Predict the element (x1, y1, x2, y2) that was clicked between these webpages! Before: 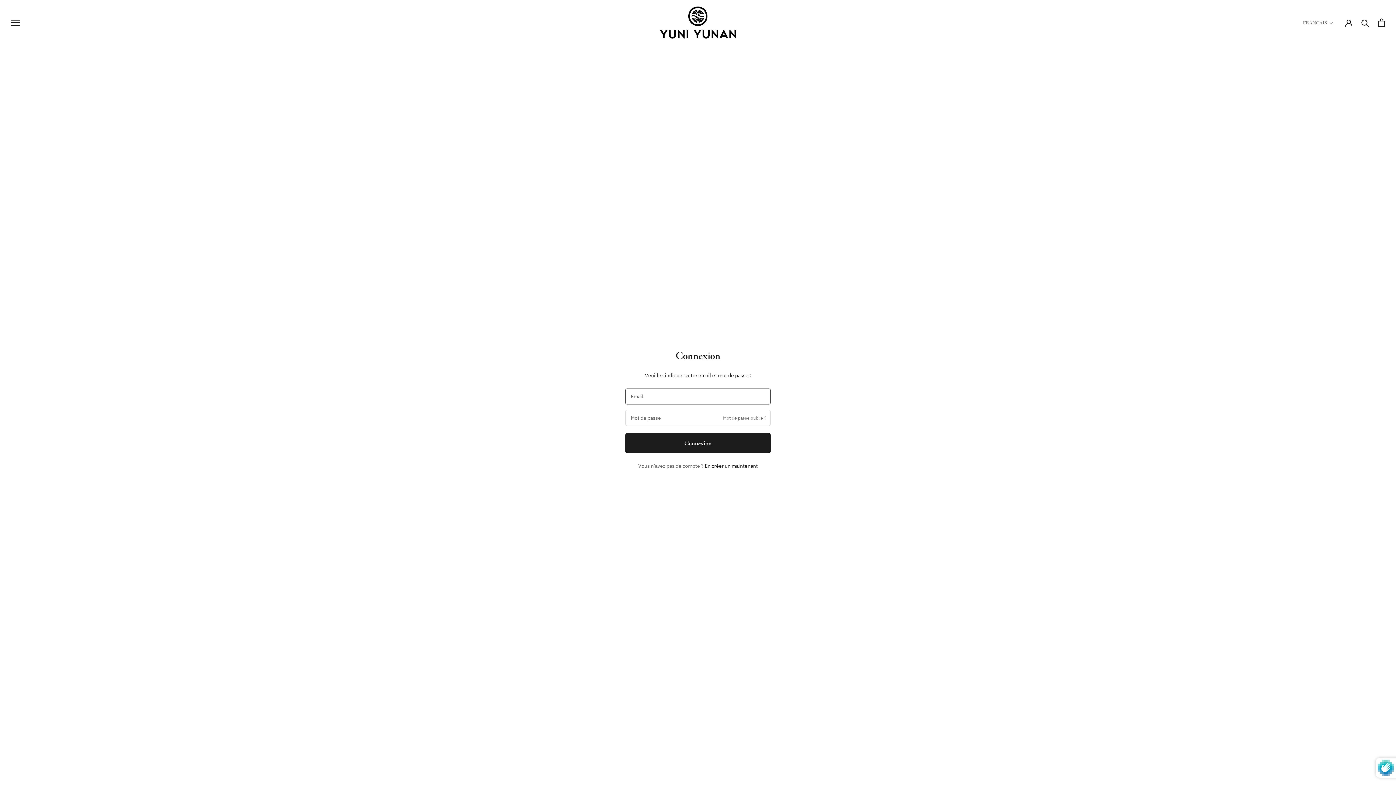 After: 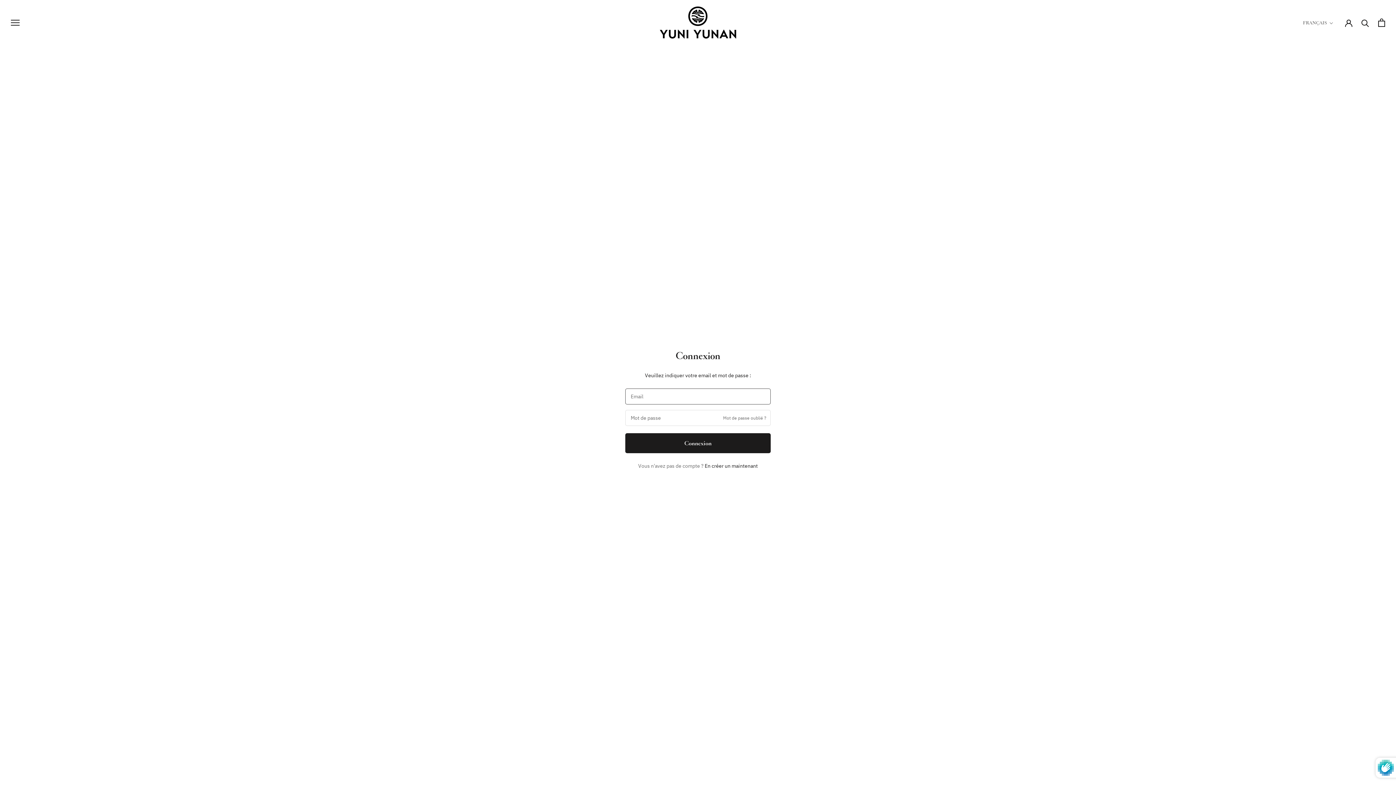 Action: bbox: (1345, 18, 1352, 26)